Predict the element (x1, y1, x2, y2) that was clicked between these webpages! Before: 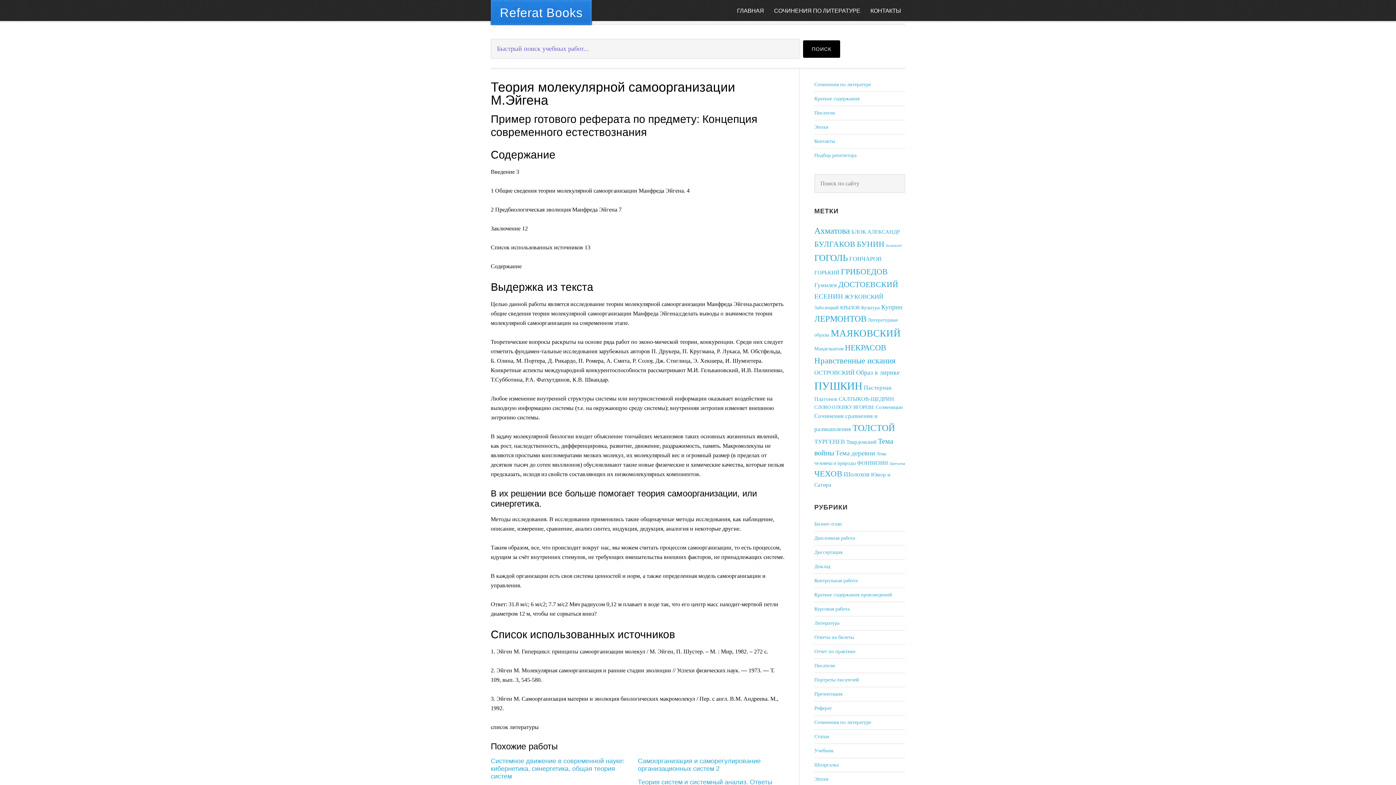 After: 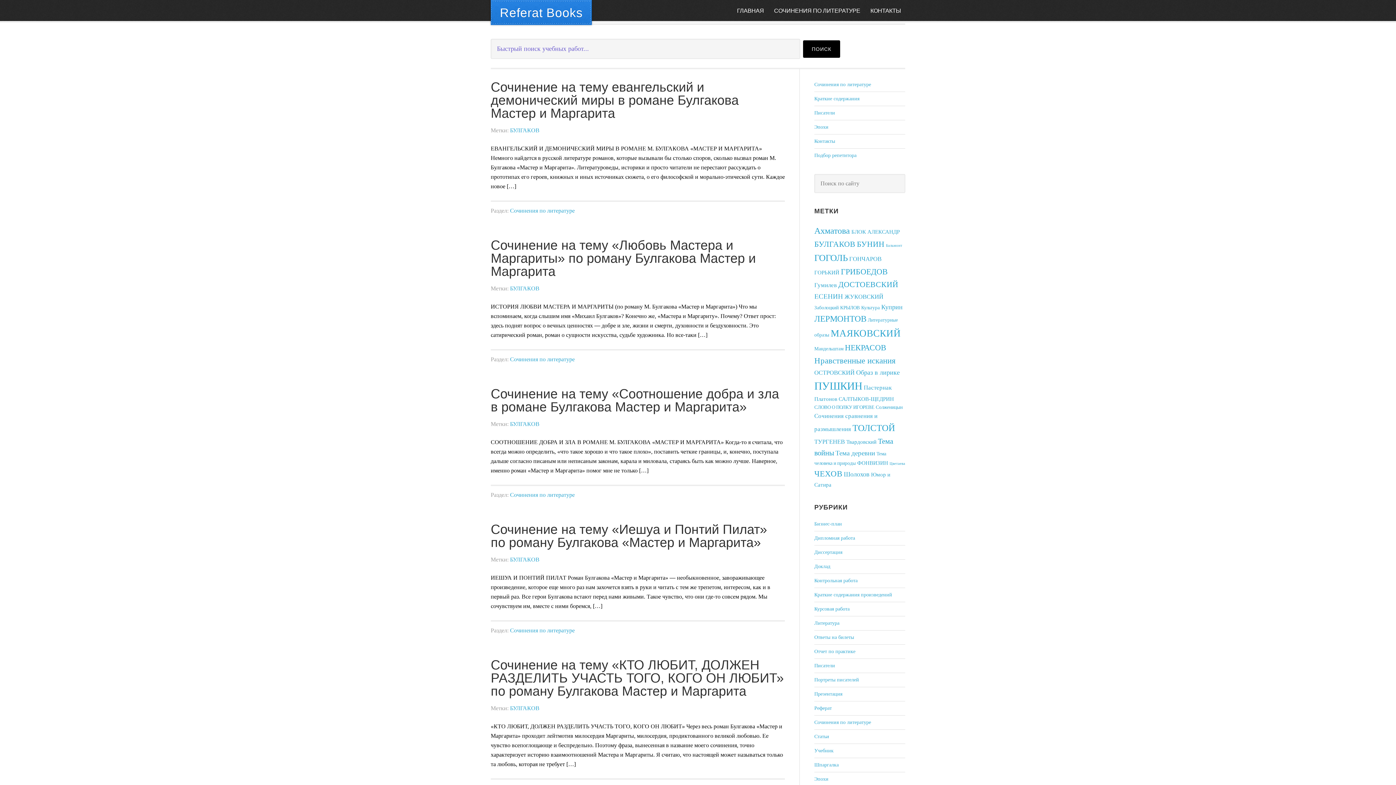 Action: label: БУЛГАКОВ (10 элементов) bbox: (814, 240, 855, 248)